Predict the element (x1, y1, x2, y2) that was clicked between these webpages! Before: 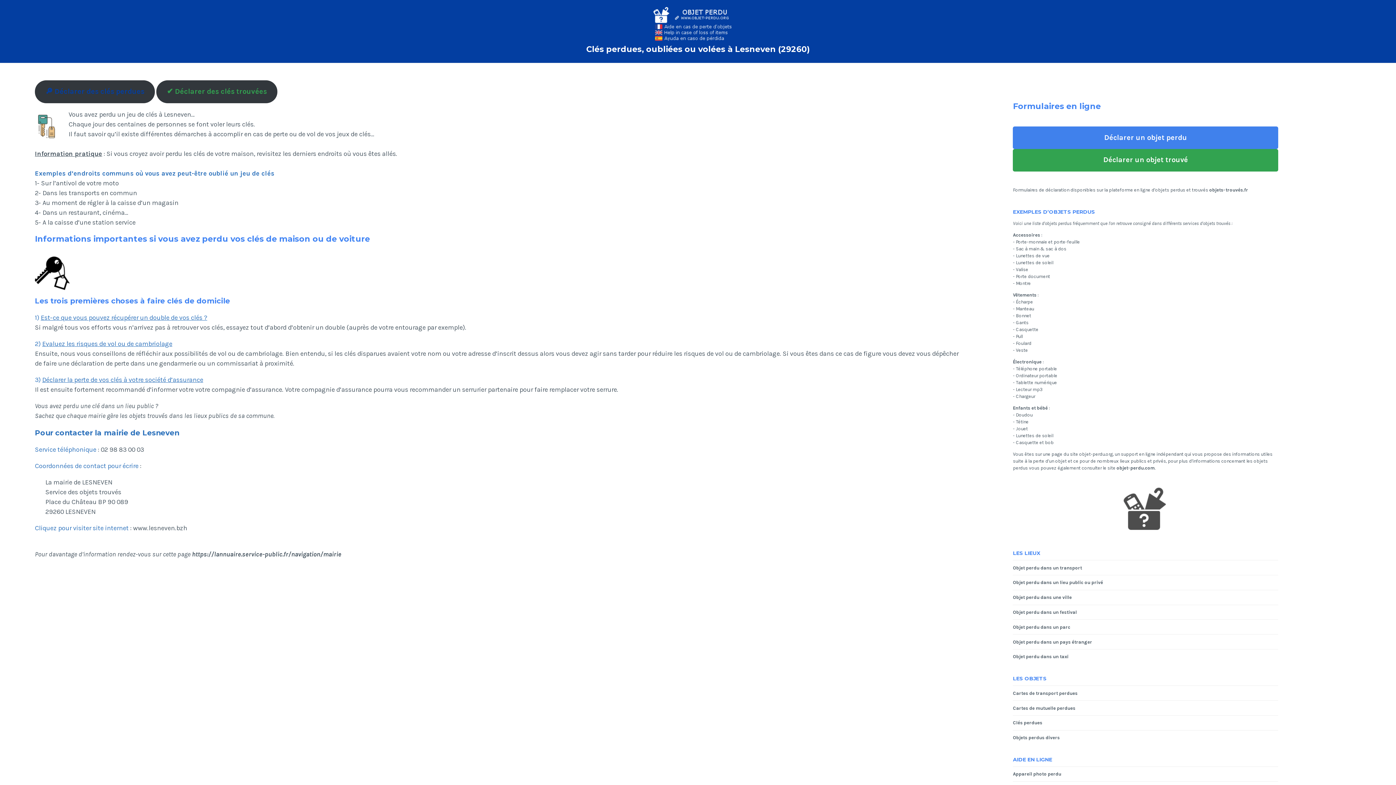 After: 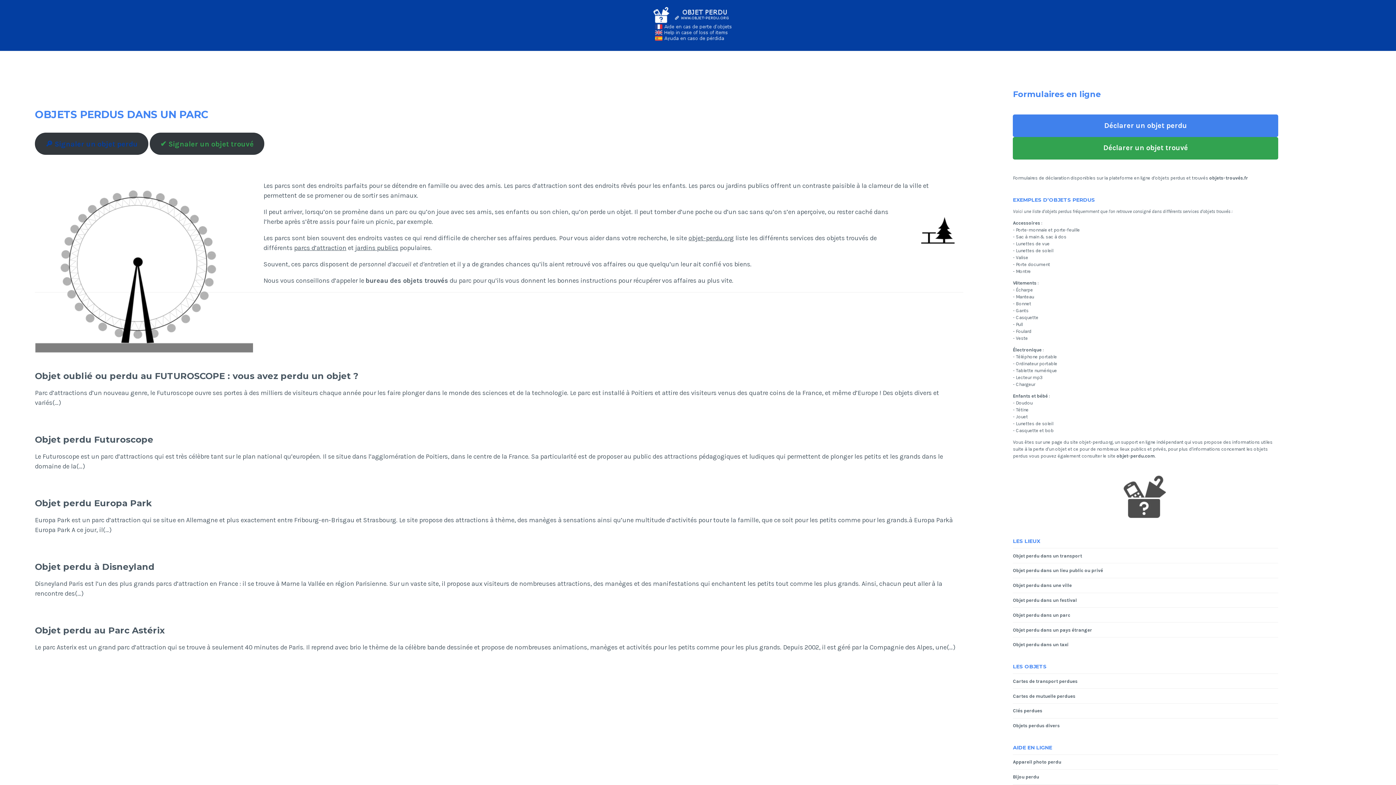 Action: label: Objet perdu dans un parc bbox: (1013, 624, 1070, 630)